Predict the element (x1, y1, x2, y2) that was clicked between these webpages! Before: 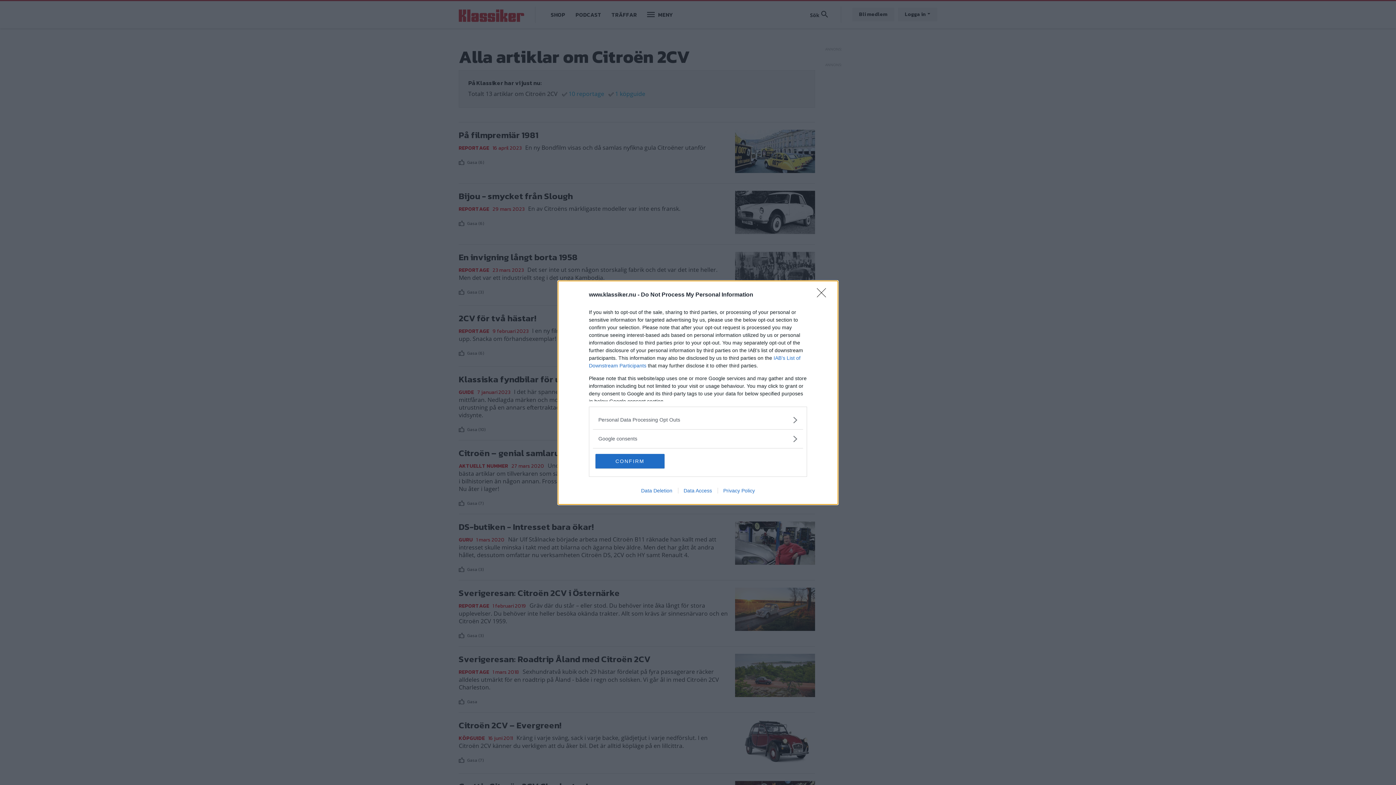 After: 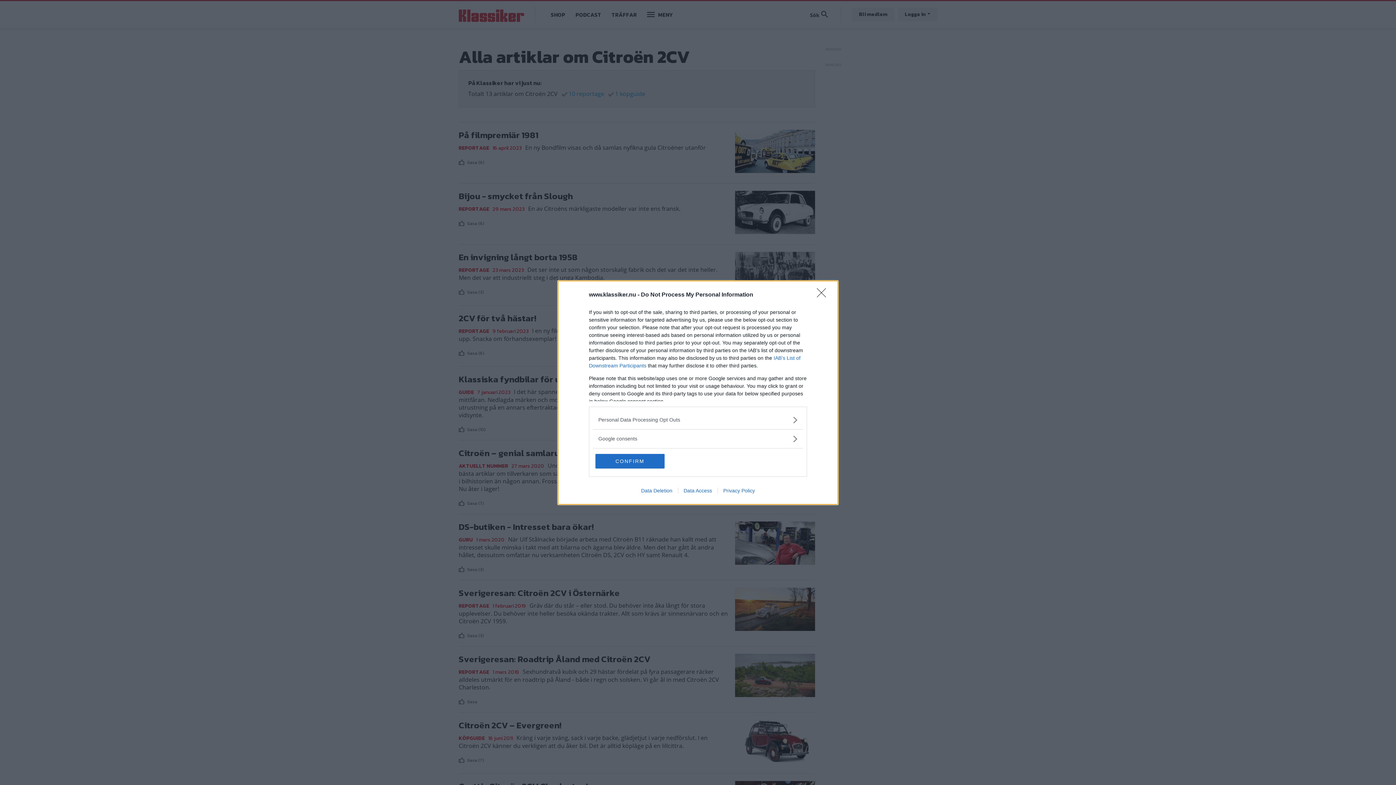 Action: label: Privacy Policy bbox: (717, 487, 760, 493)